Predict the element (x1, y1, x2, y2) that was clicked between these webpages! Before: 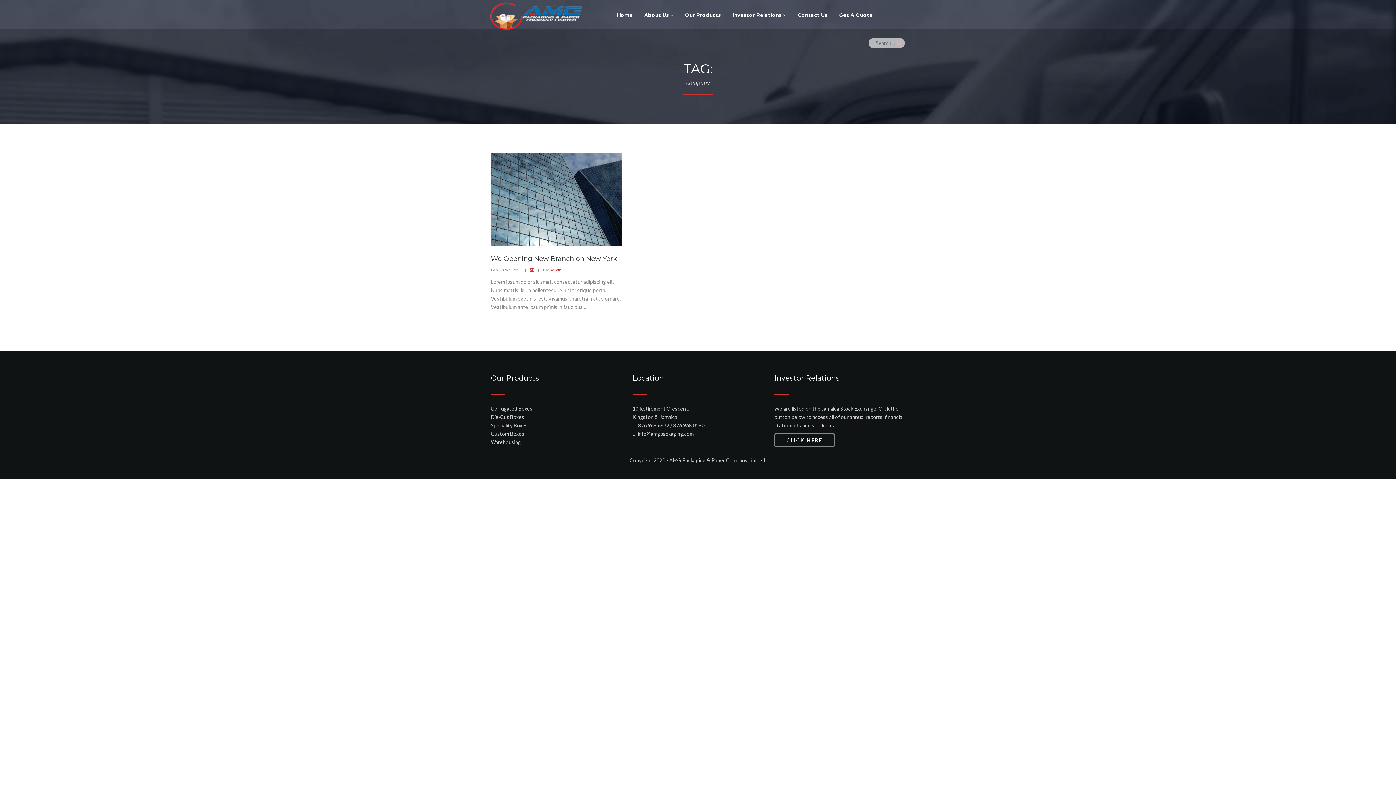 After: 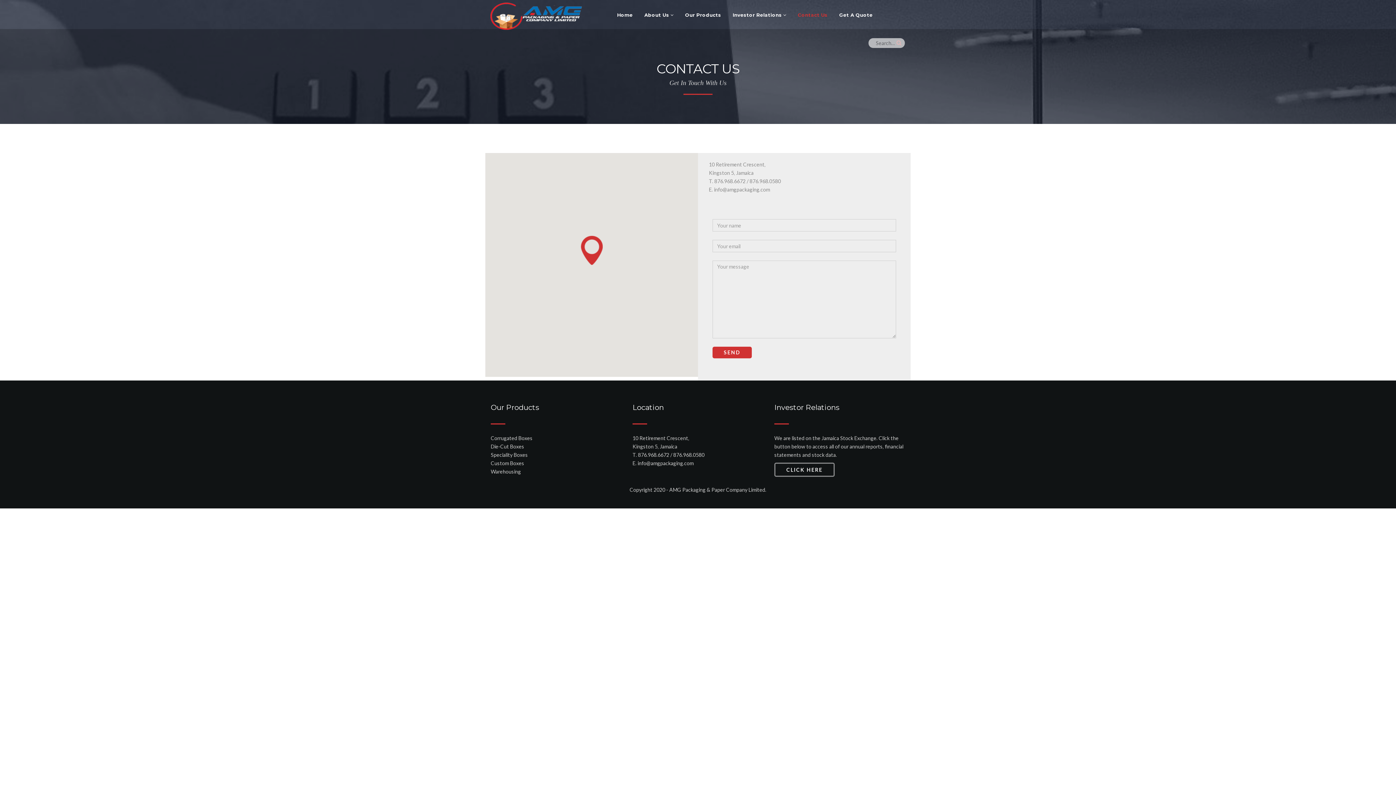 Action: bbox: (792, 7, 833, 22) label: Contact Us